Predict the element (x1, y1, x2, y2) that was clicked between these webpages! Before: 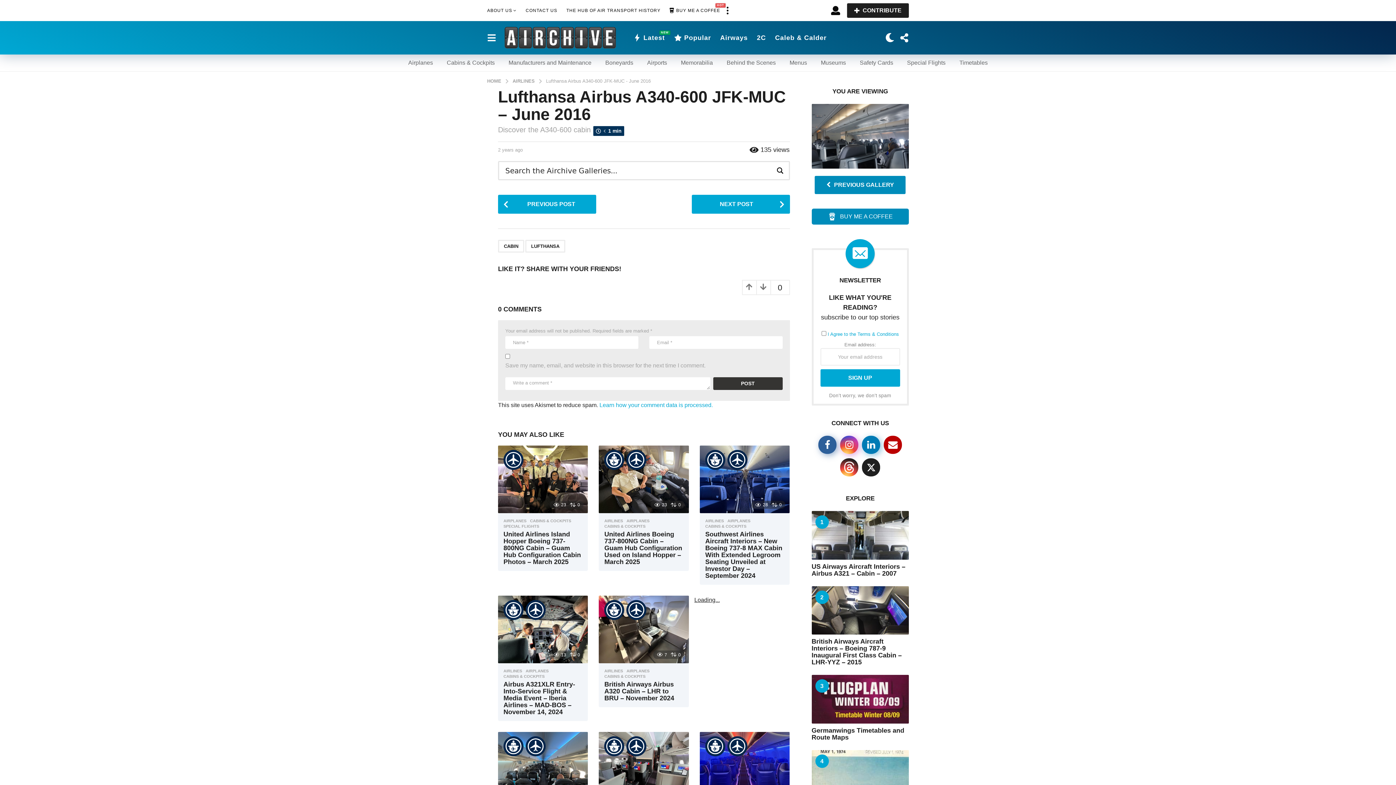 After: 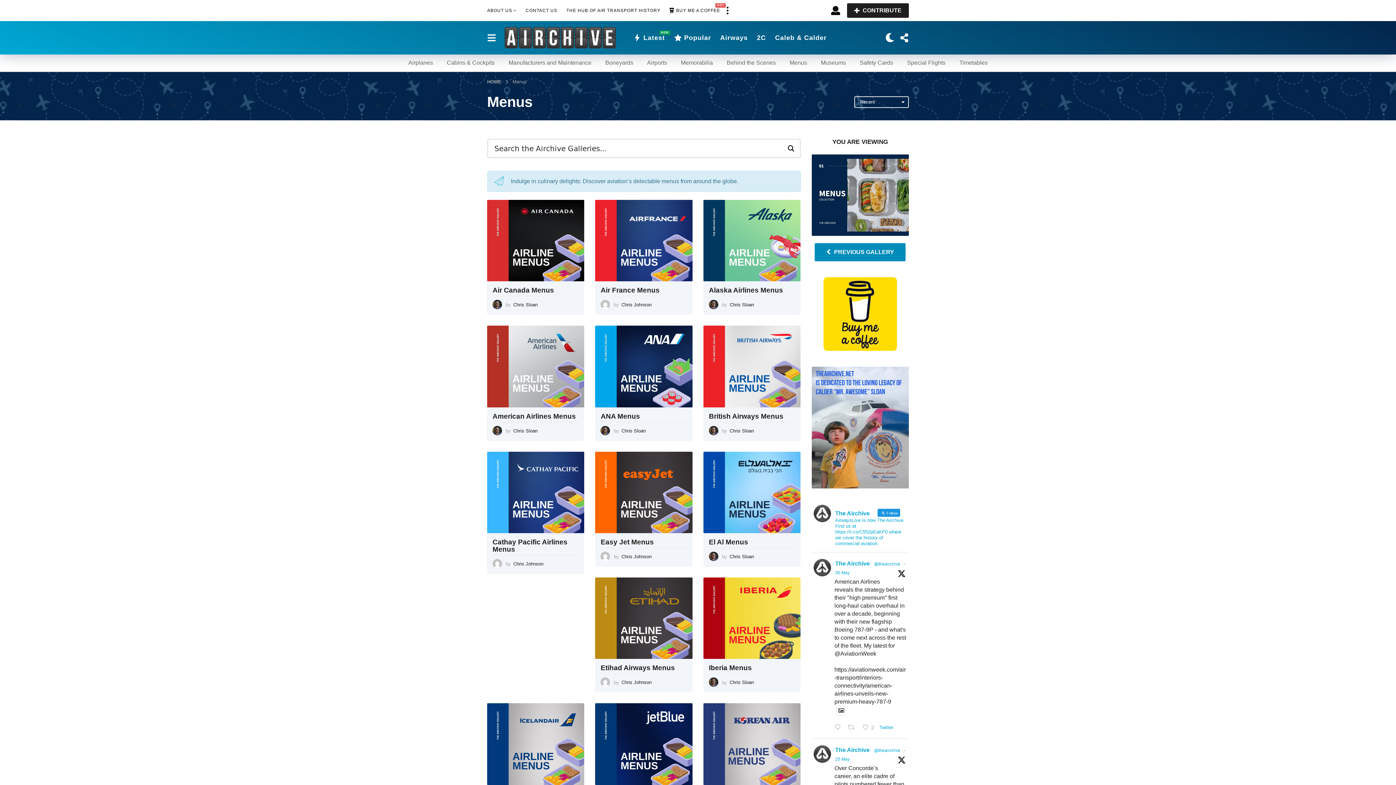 Action: label: Menus bbox: (784, 56, 812, 69)